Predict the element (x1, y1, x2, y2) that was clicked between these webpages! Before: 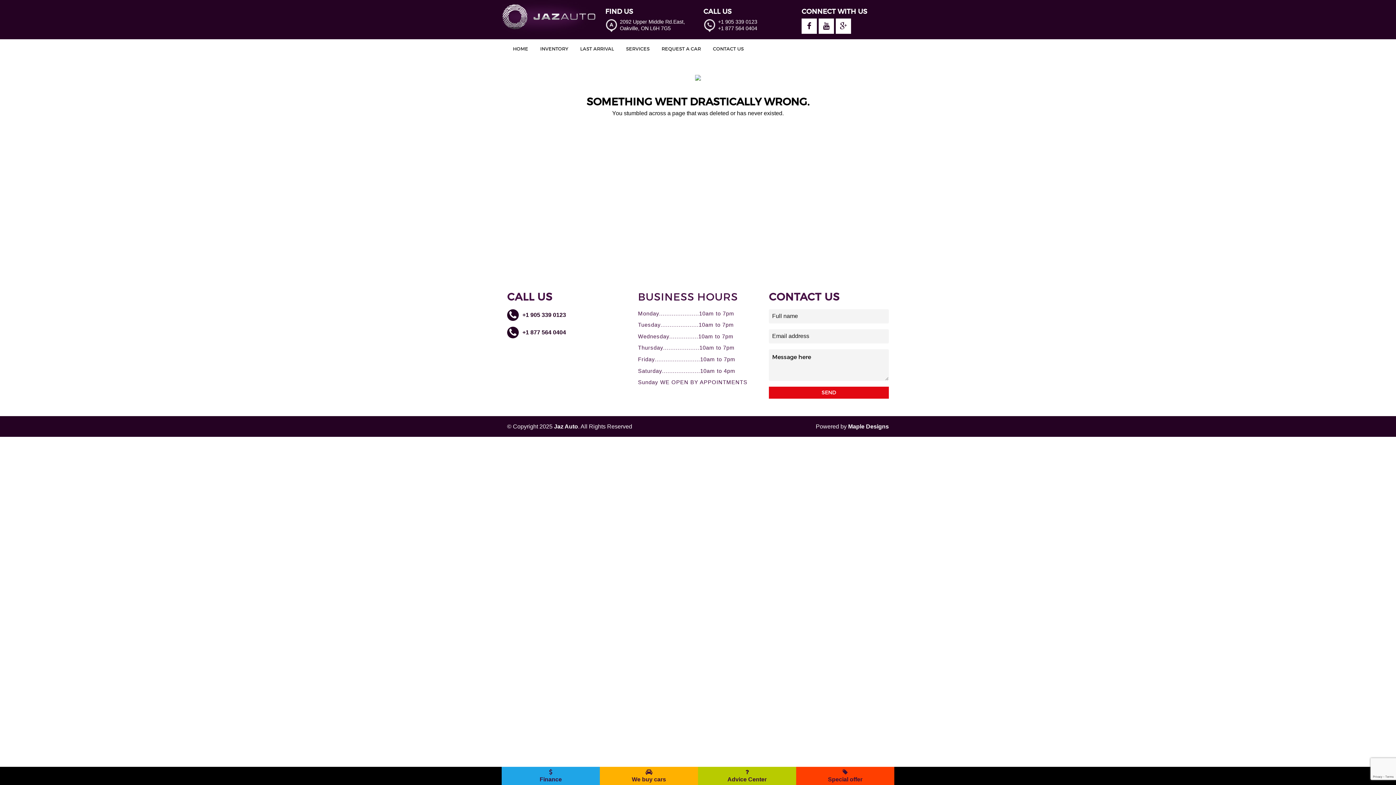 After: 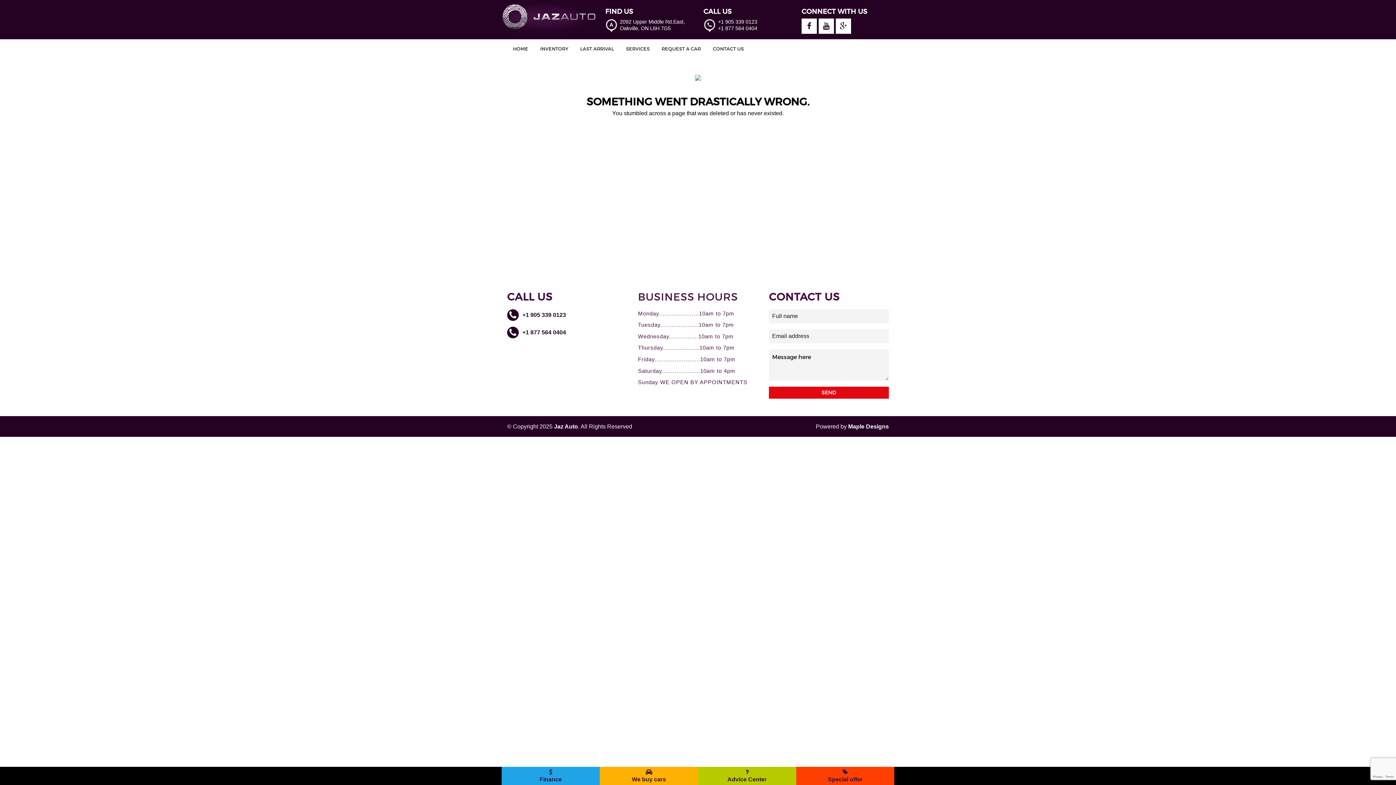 Action: label: FIND US bbox: (605, 7, 633, 15)